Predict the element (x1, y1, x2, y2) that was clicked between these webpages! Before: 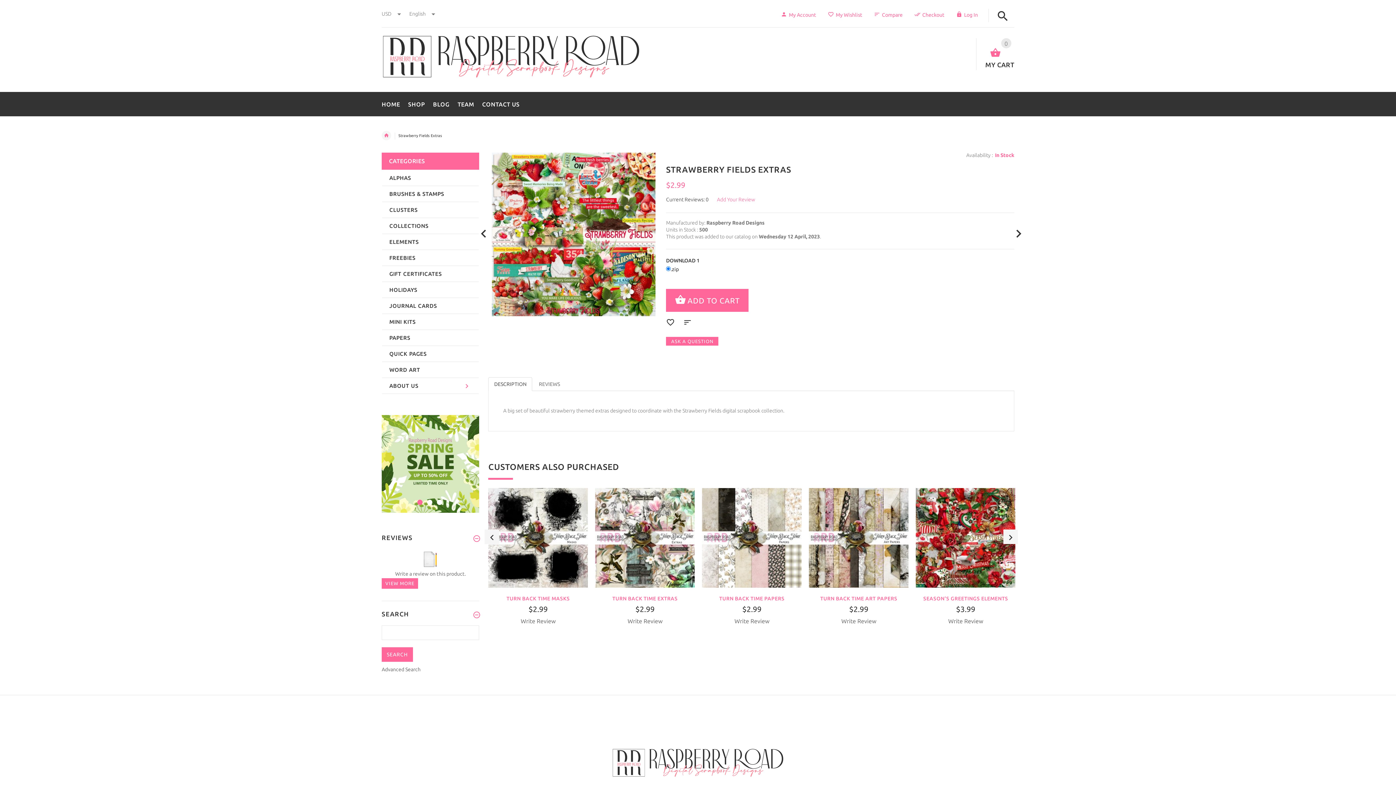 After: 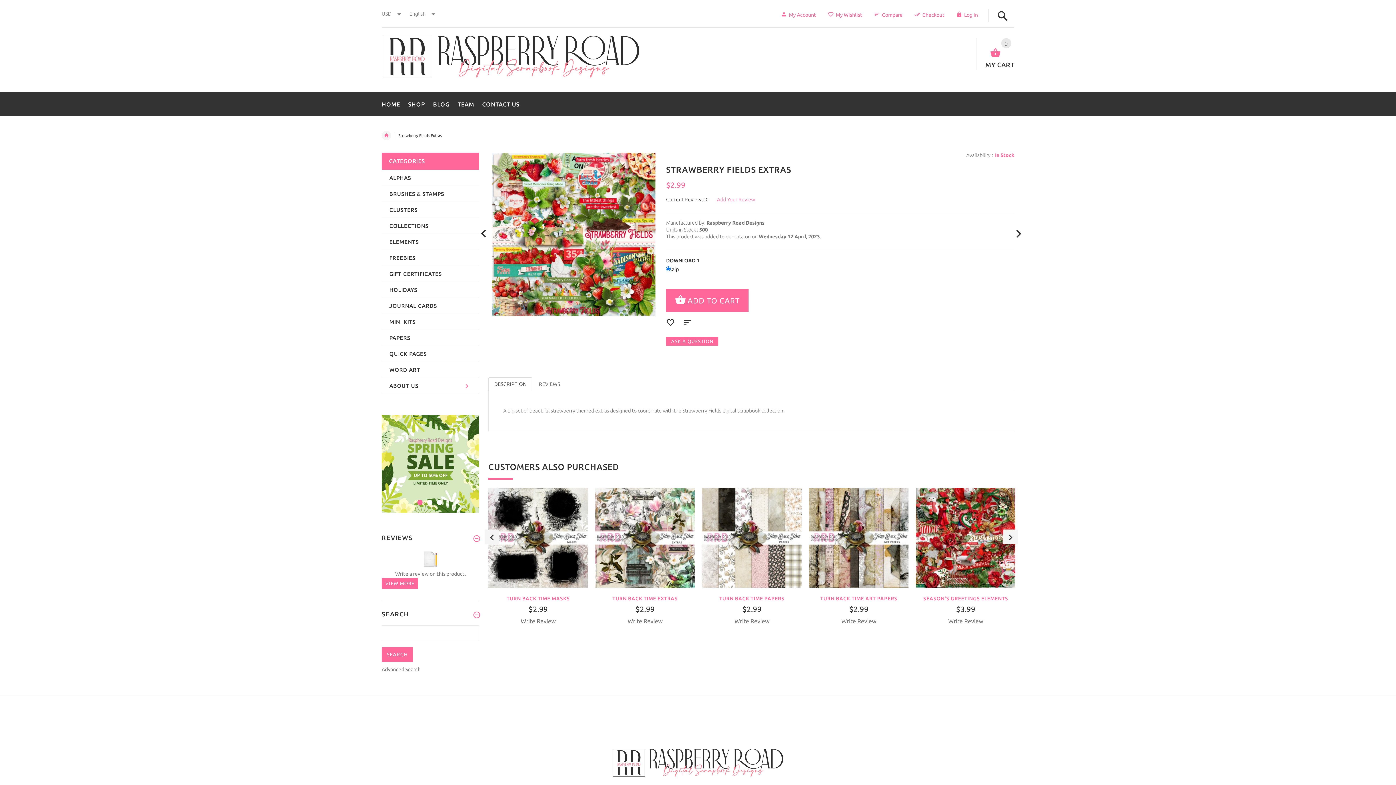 Action: label: 1 bbox: (416, 495, 421, 500)